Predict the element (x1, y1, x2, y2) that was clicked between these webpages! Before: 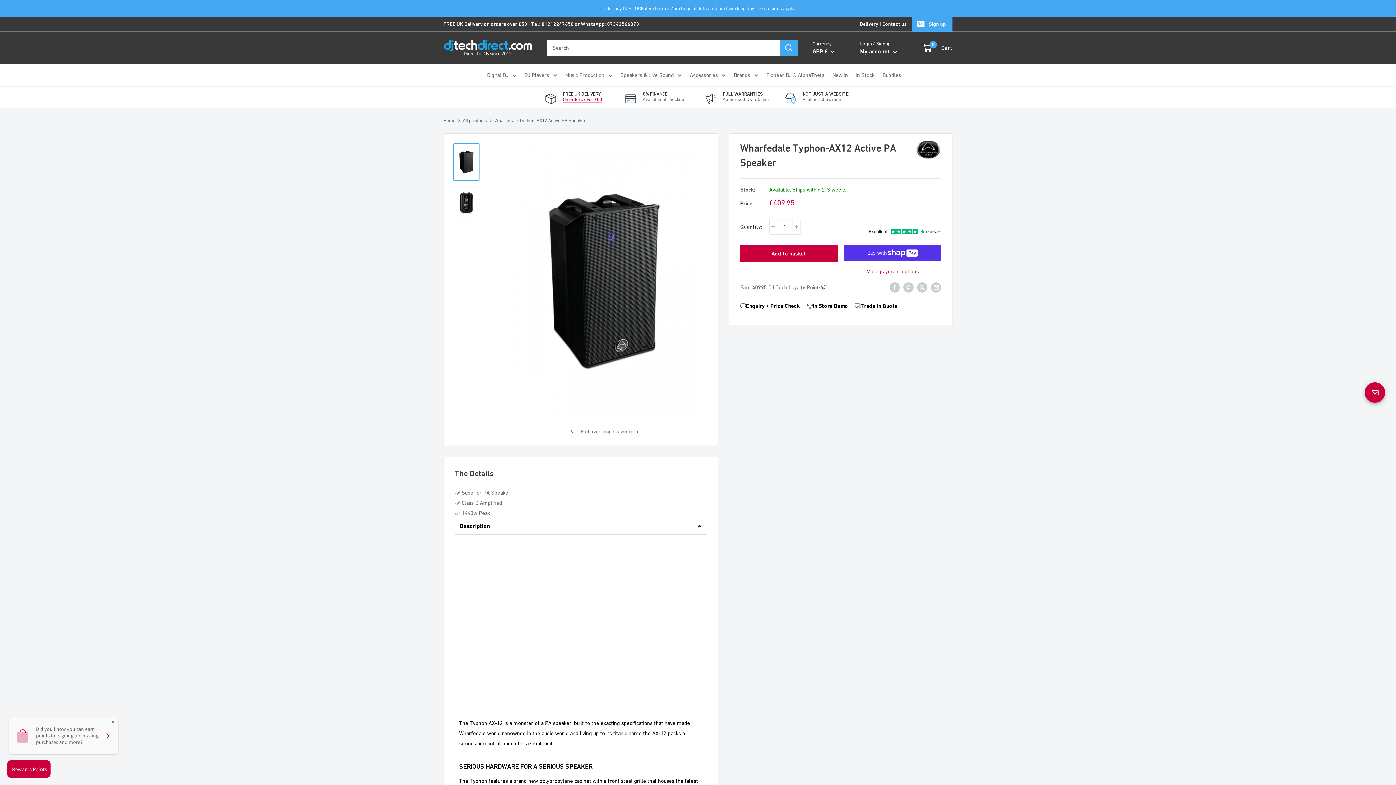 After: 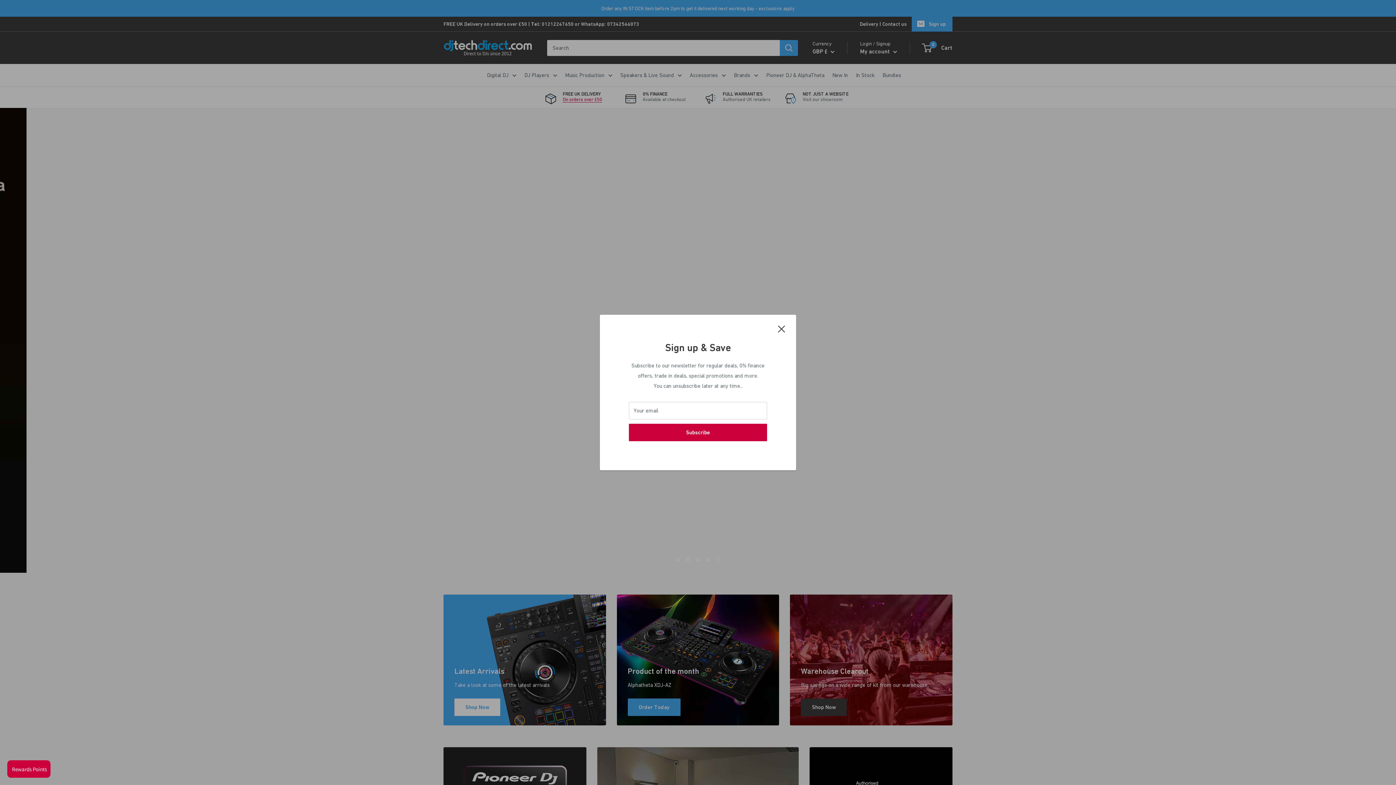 Action: bbox: (443, 39, 532, 55)